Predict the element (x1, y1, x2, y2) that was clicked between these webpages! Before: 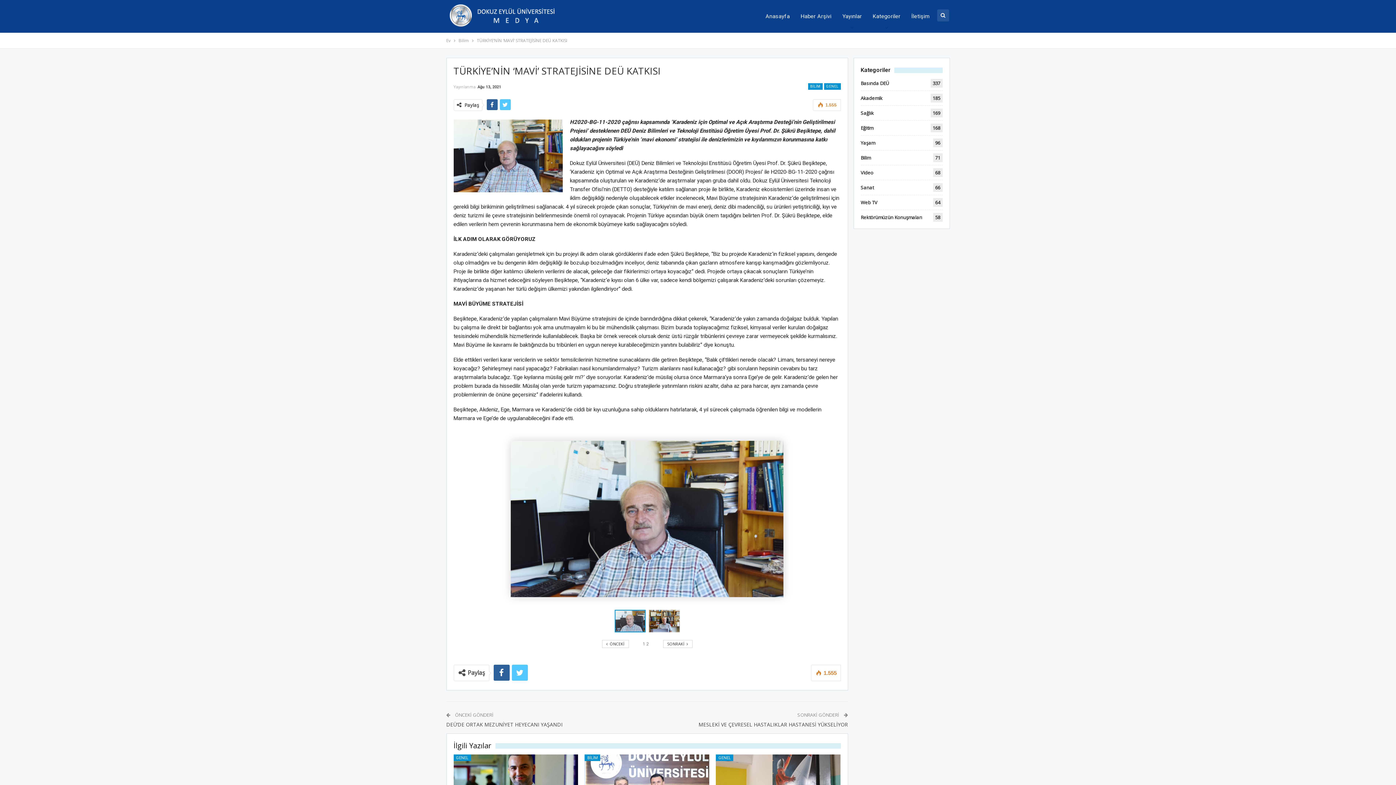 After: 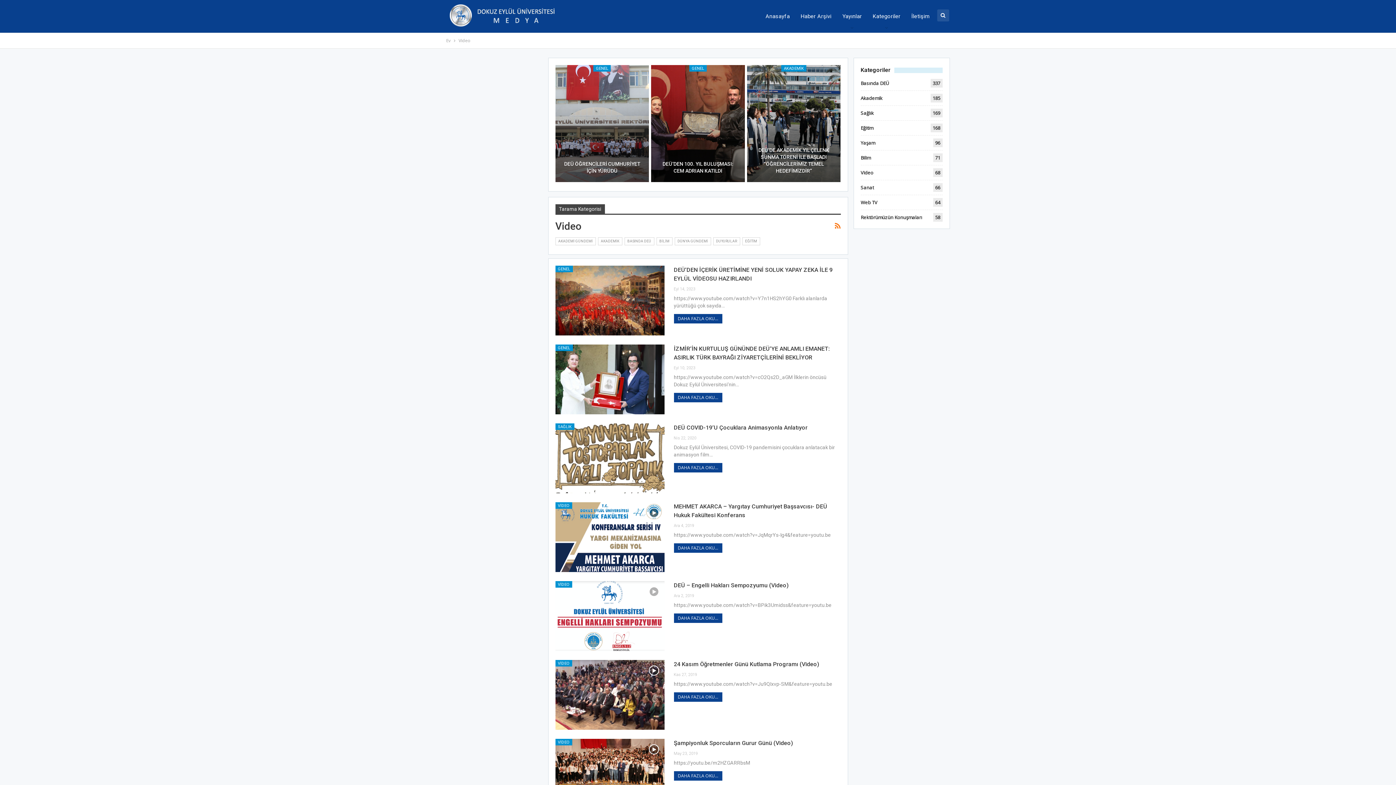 Action: bbox: (860, 169, 873, 175) label: Video
68